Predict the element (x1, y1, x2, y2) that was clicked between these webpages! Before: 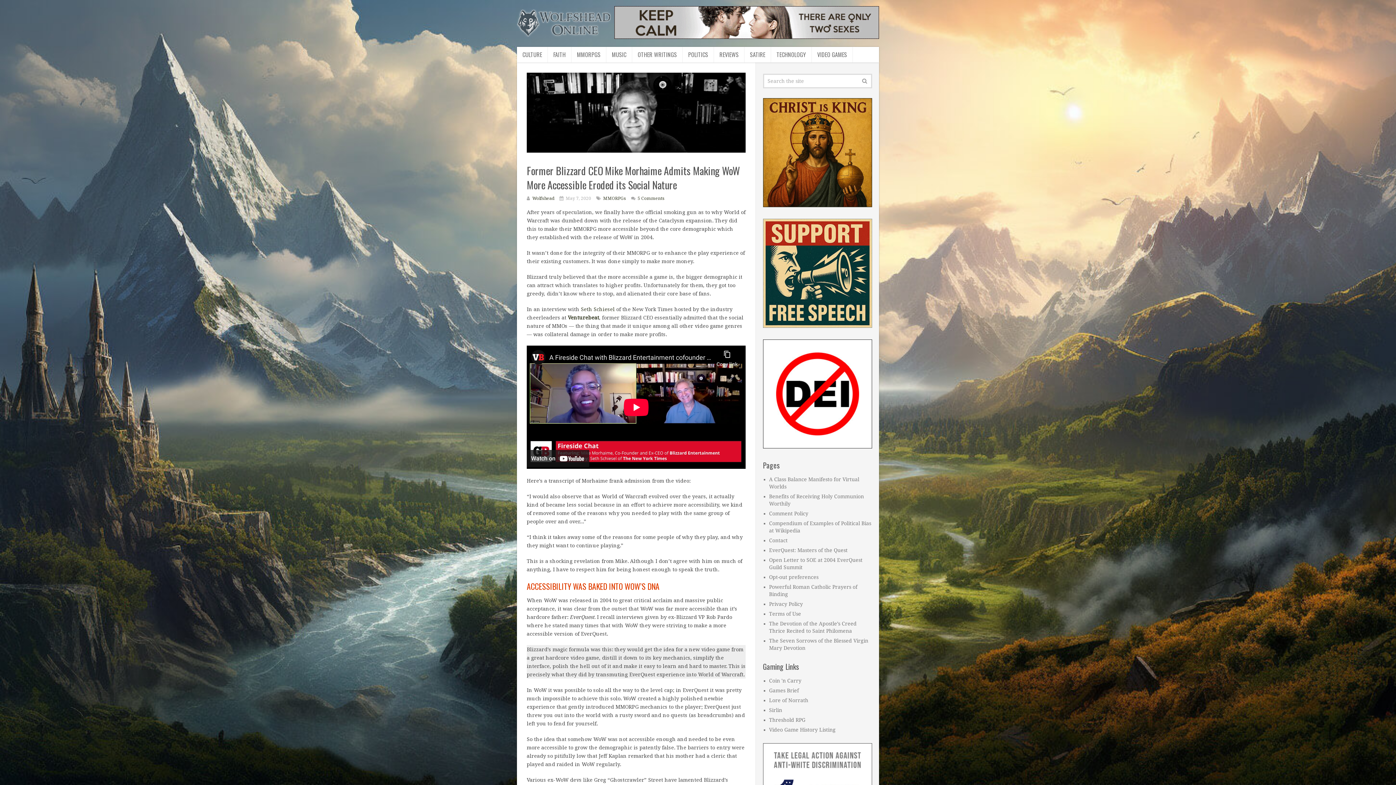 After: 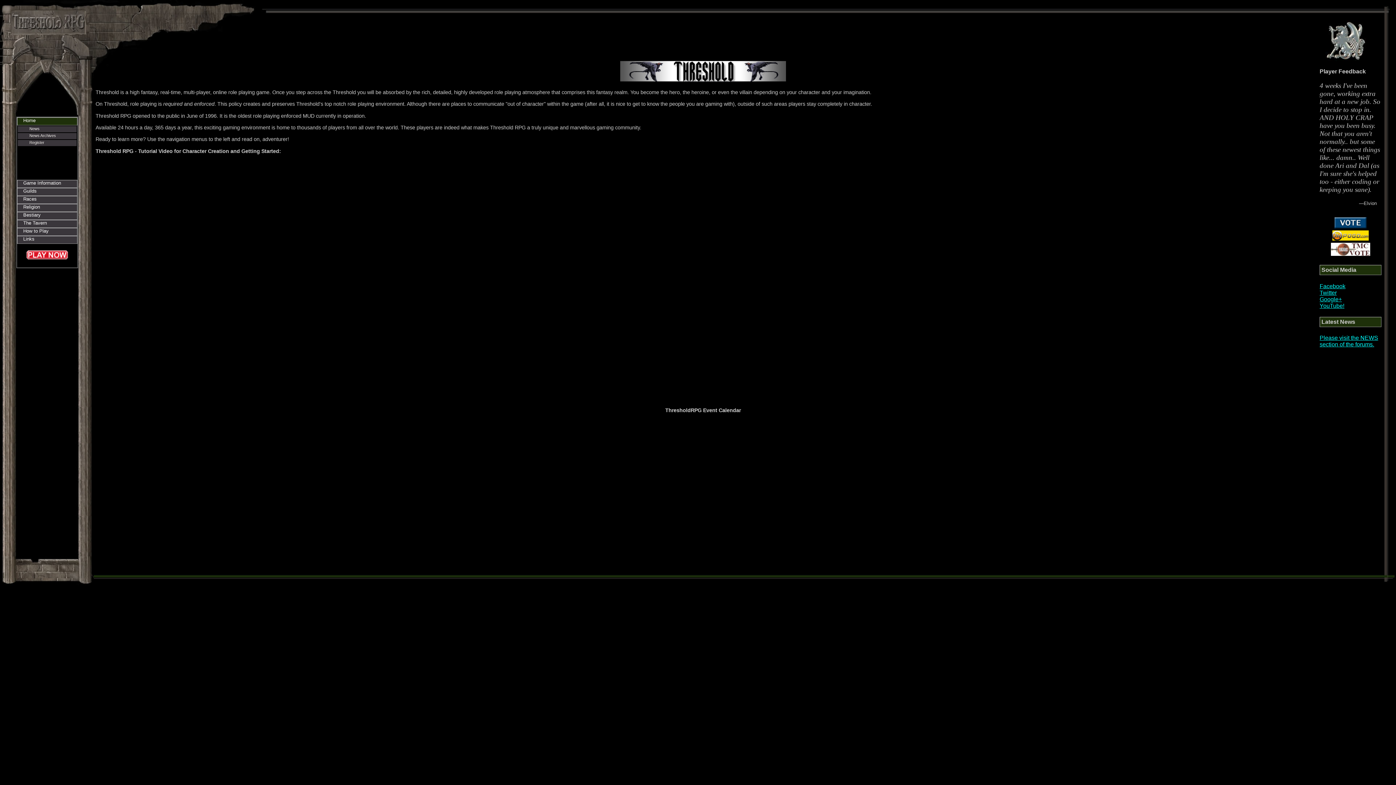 Action: label: Threshold RPG bbox: (769, 717, 805, 723)